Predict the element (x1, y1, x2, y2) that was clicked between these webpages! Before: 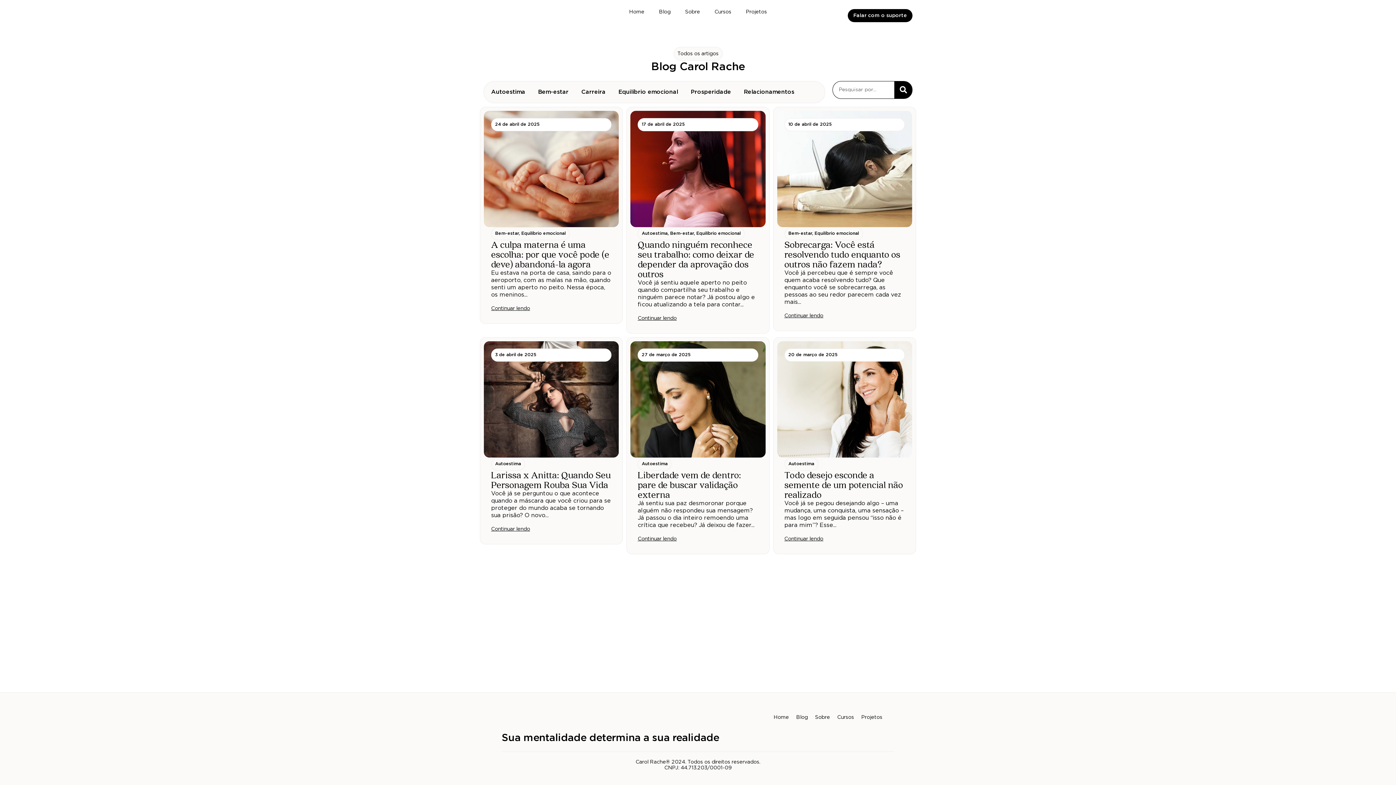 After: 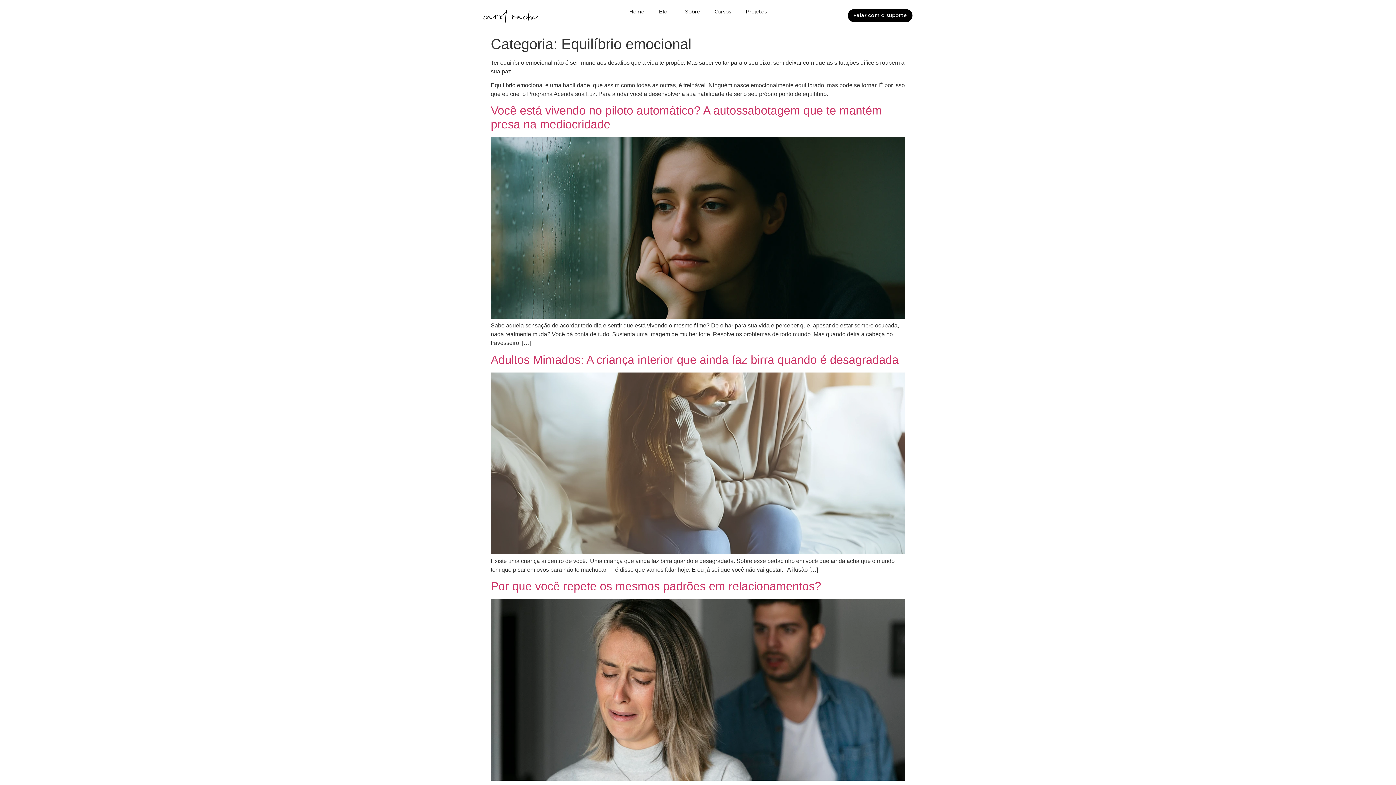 Action: bbox: (614, 84, 681, 99) label: Equilíbrio emocional